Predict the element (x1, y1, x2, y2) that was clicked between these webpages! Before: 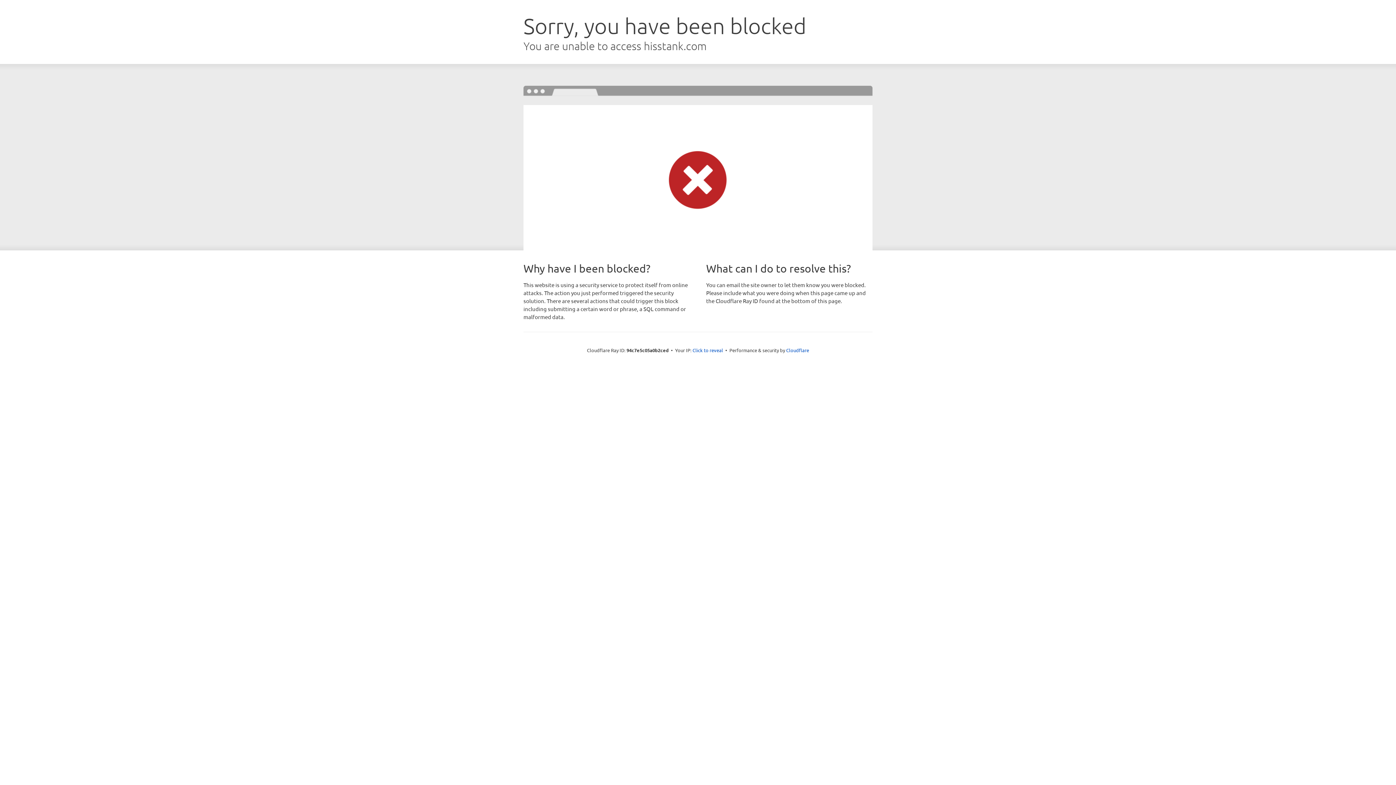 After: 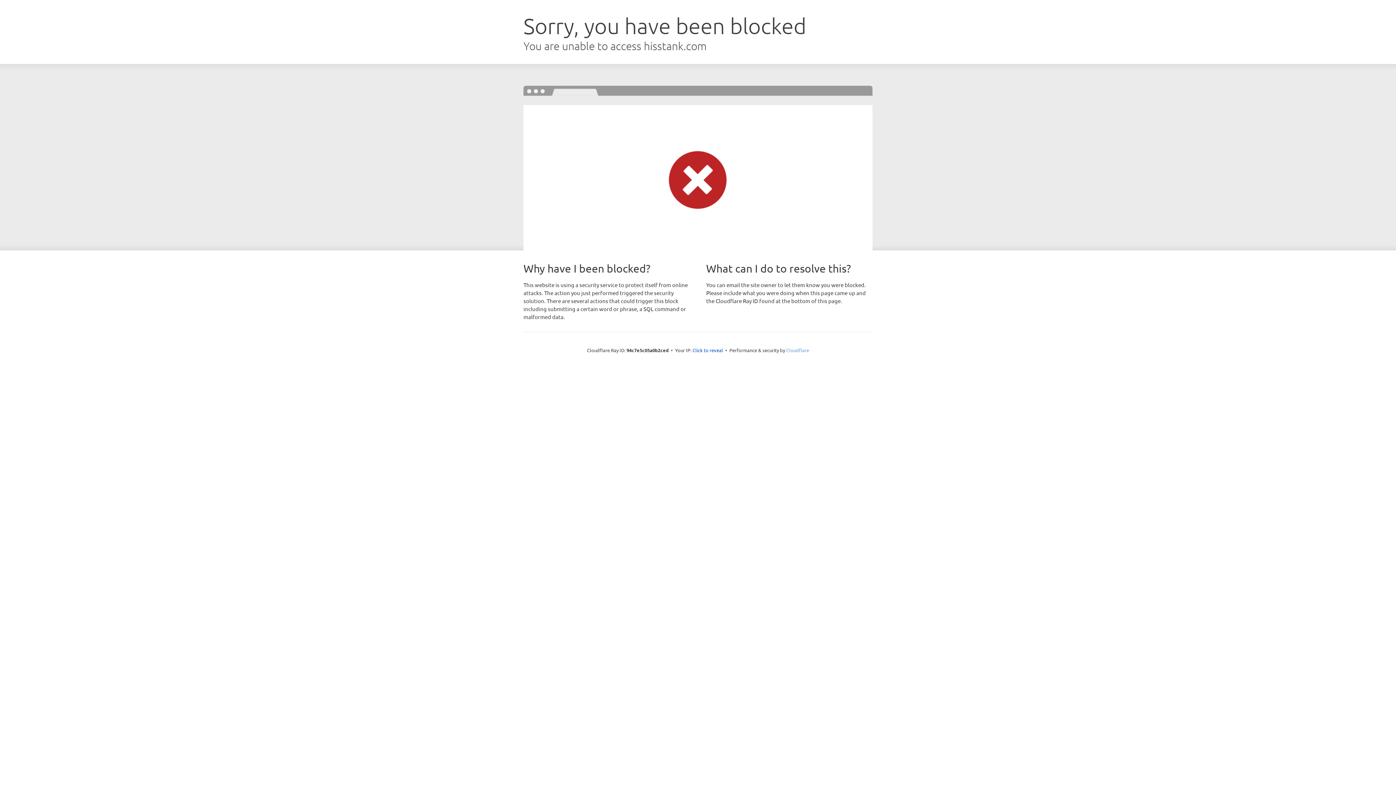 Action: bbox: (786, 347, 809, 353) label: Cloudflare